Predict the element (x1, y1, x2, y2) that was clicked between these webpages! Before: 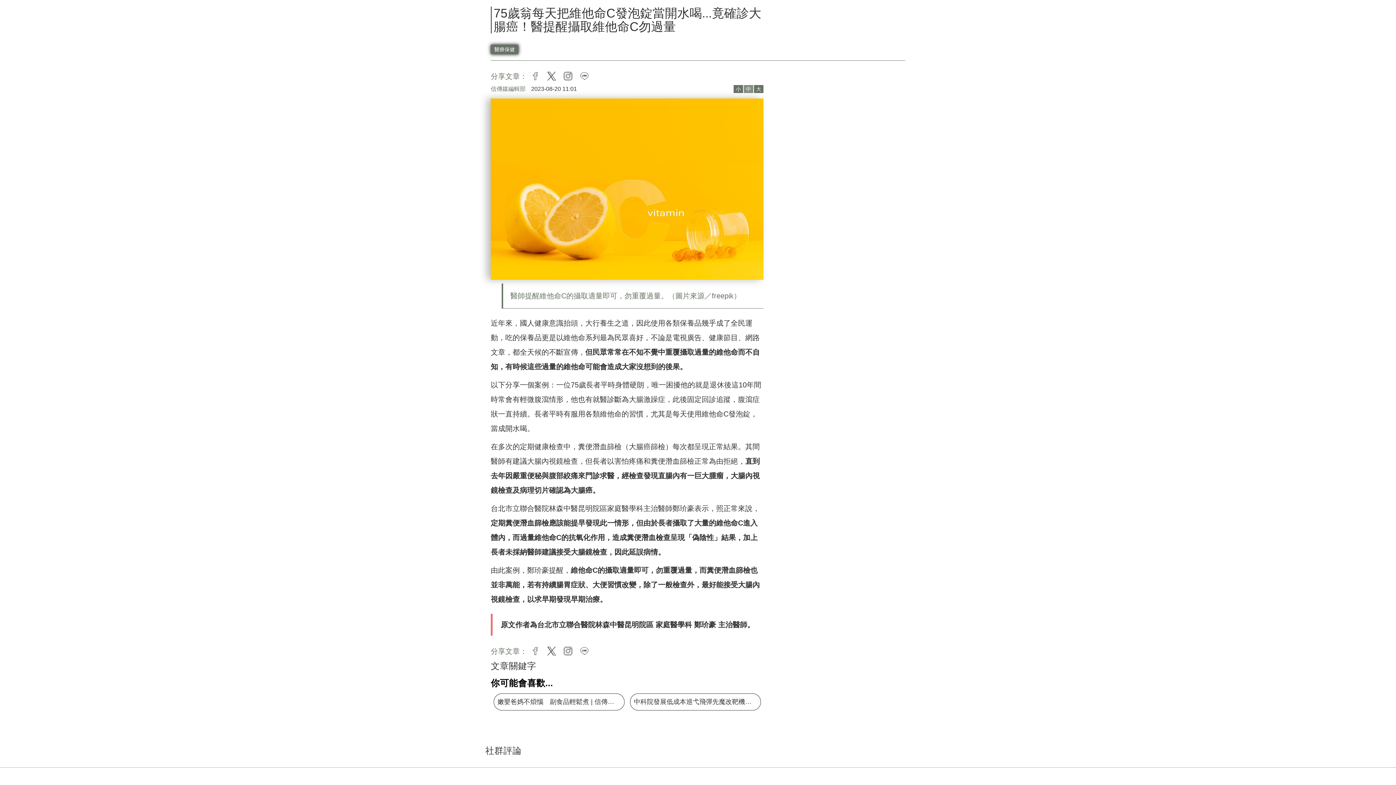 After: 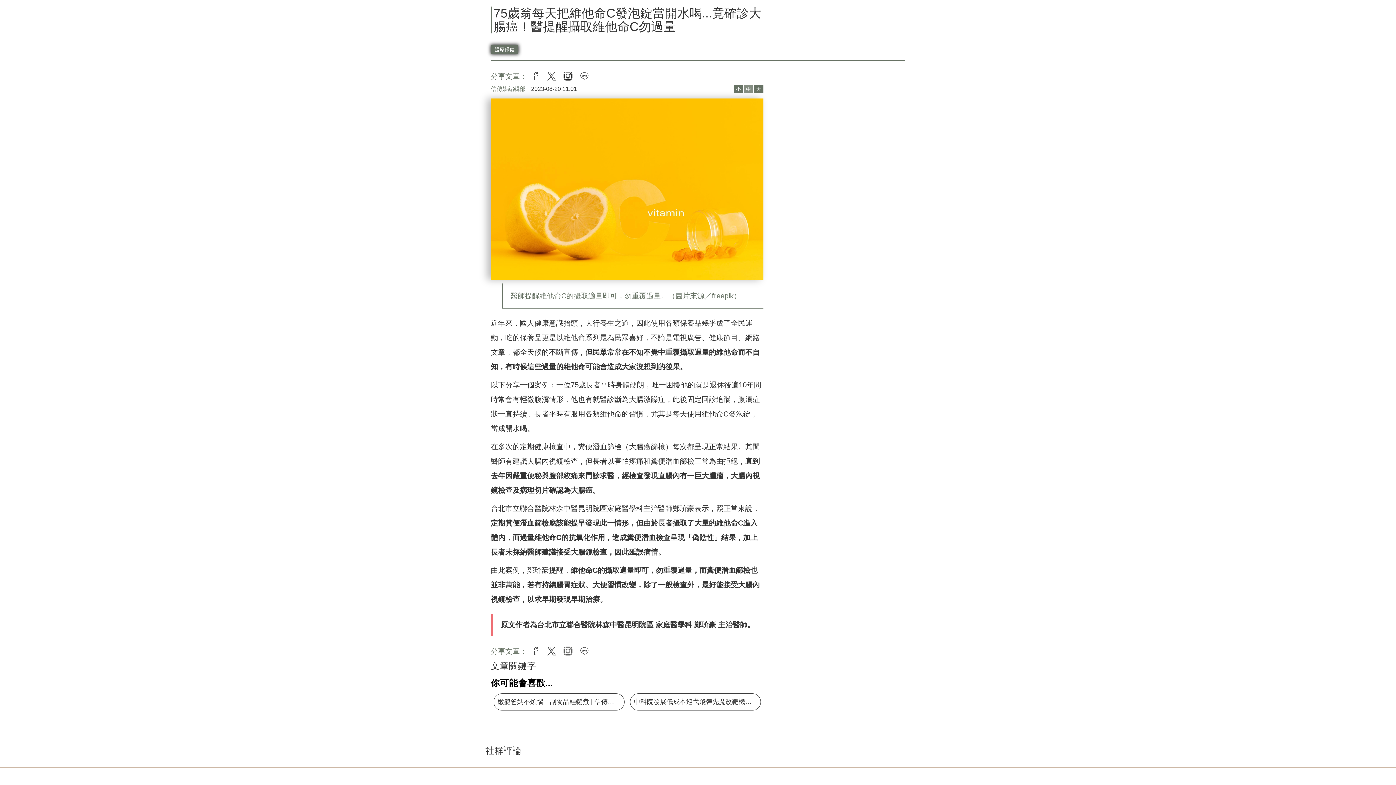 Action: bbox: (560, 72, 576, 80) label: instagram